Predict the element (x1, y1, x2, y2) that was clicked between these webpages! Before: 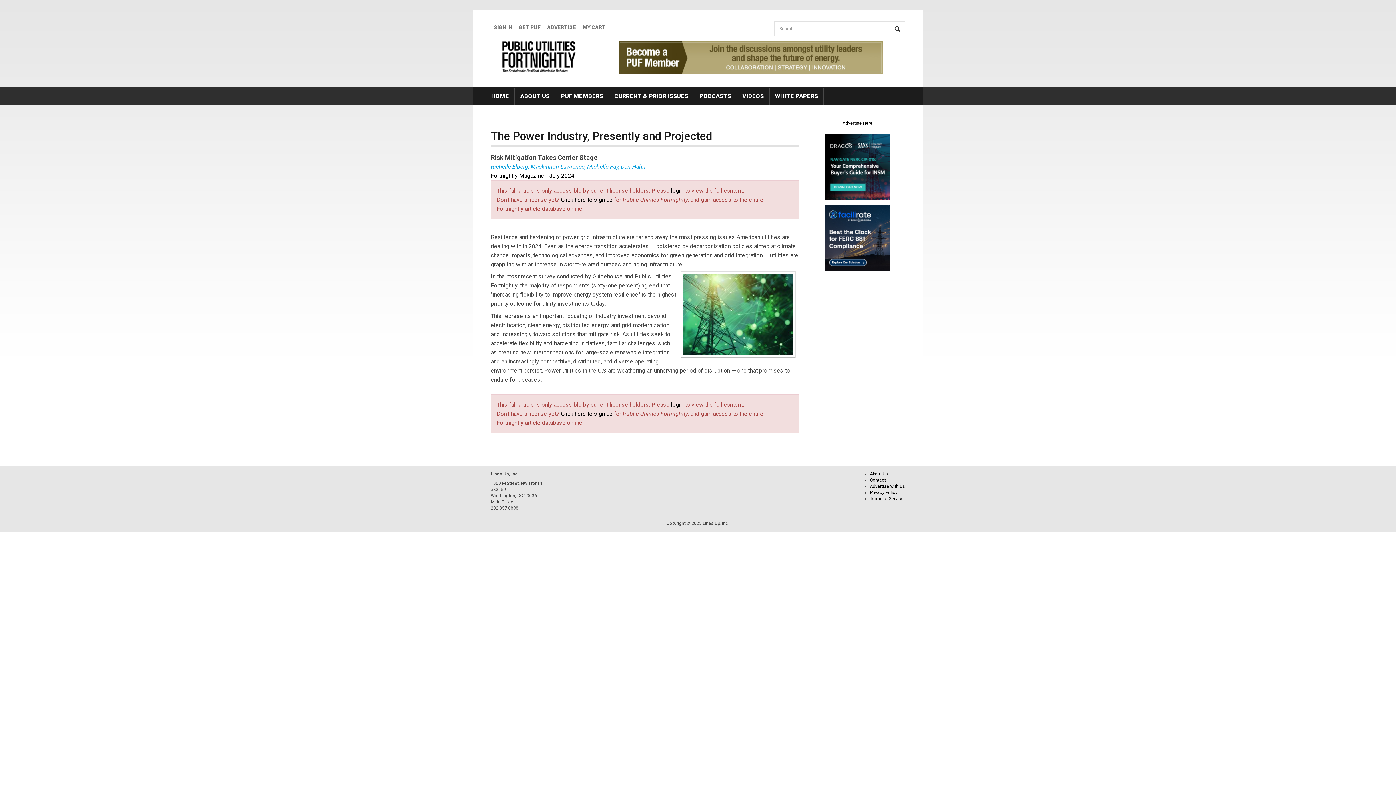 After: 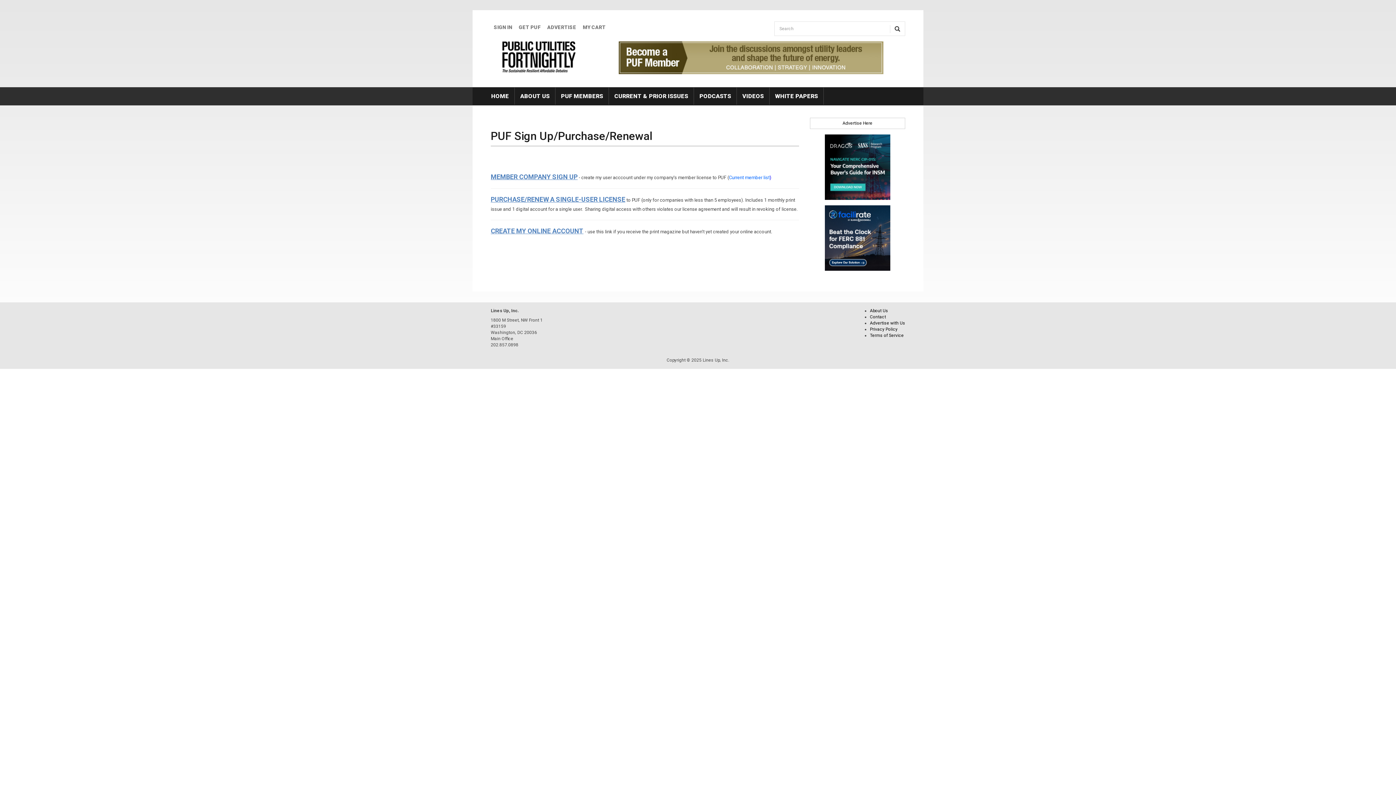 Action: label: Click here to sign up bbox: (561, 196, 612, 203)